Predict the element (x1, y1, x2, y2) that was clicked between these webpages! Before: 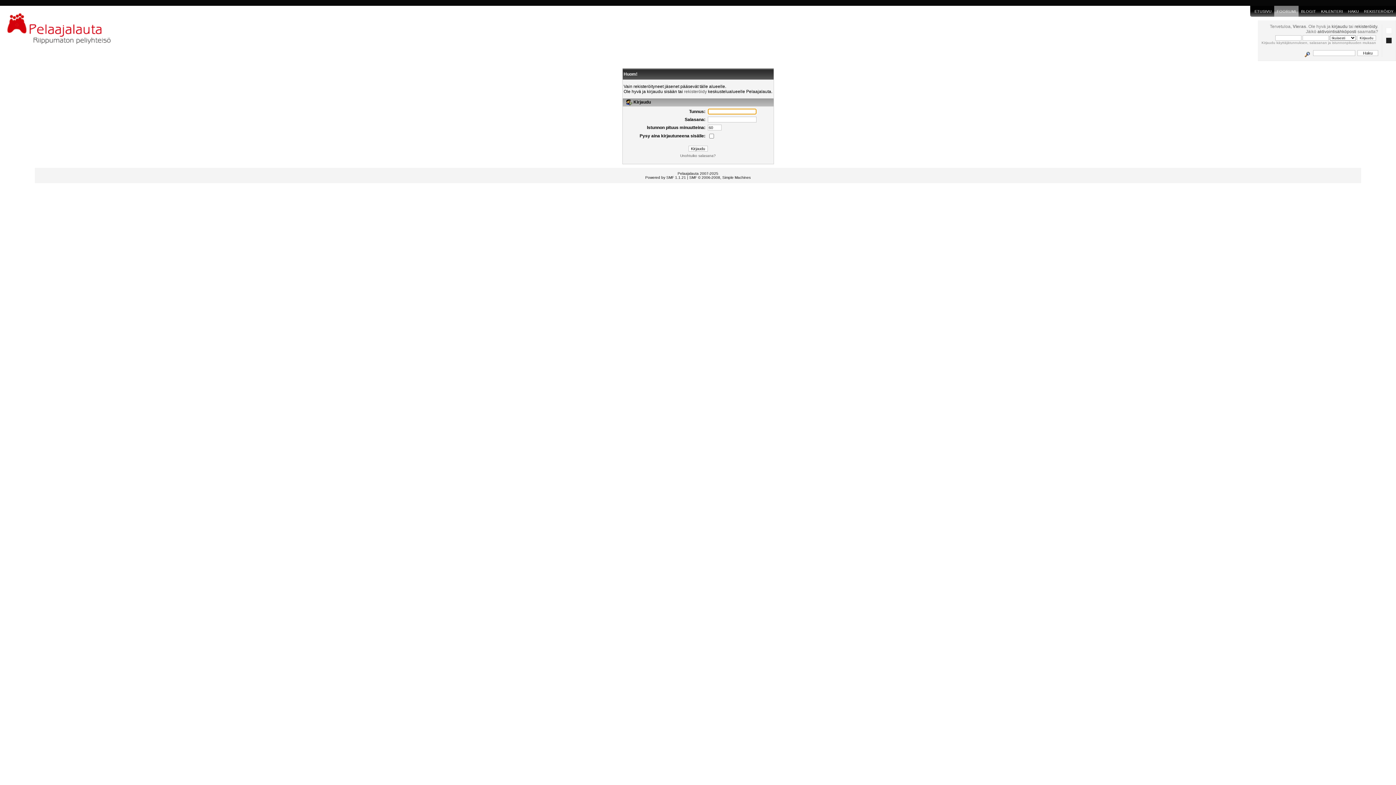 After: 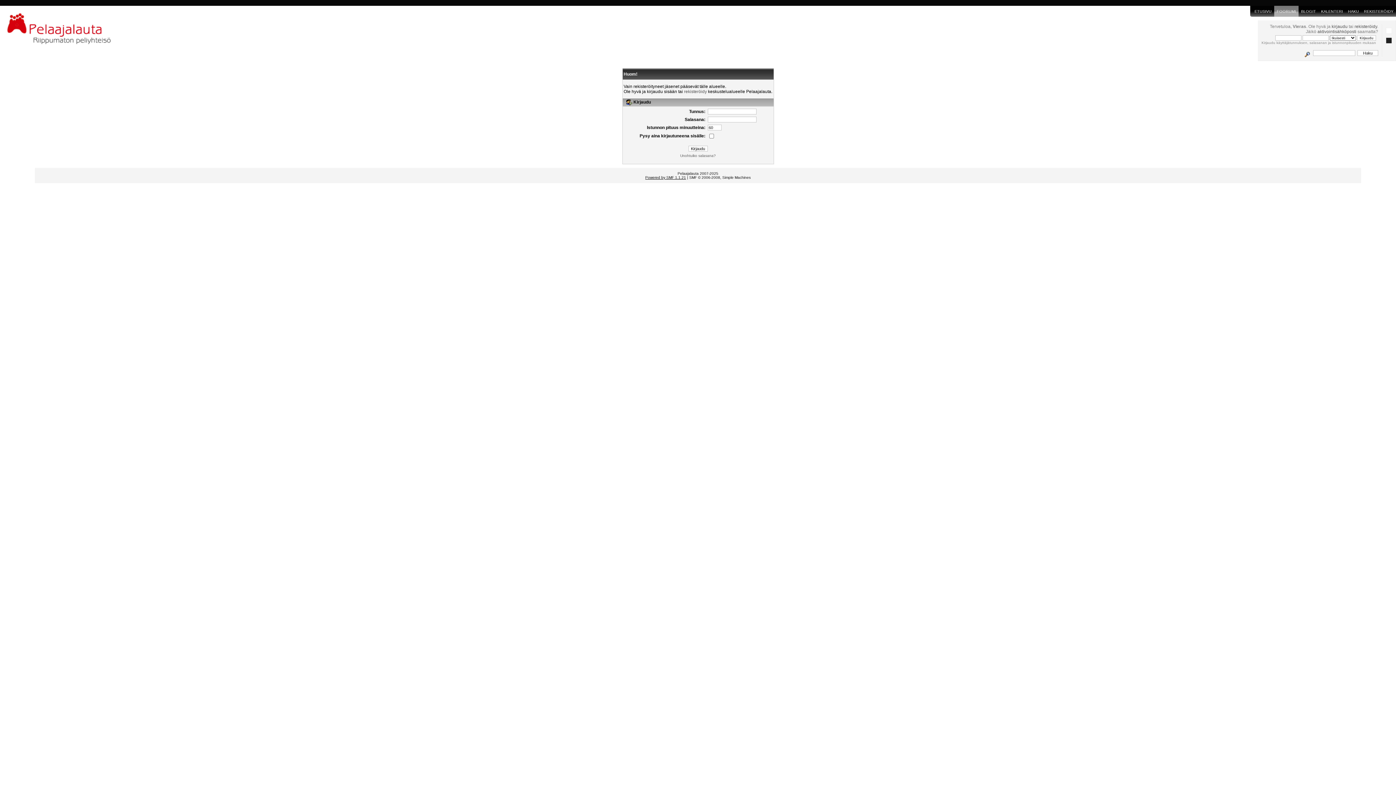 Action: bbox: (645, 175, 686, 179) label: Powered by SMF 1.1.21